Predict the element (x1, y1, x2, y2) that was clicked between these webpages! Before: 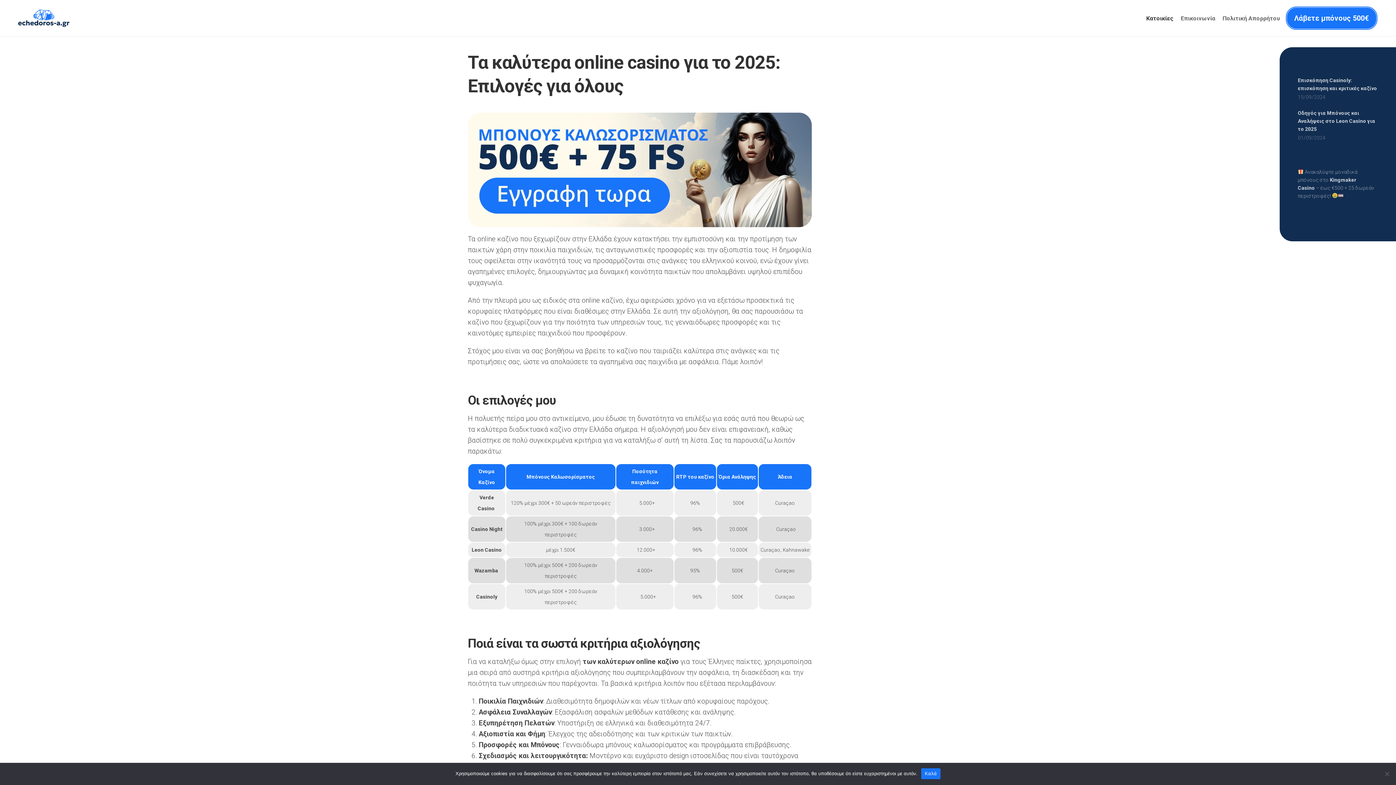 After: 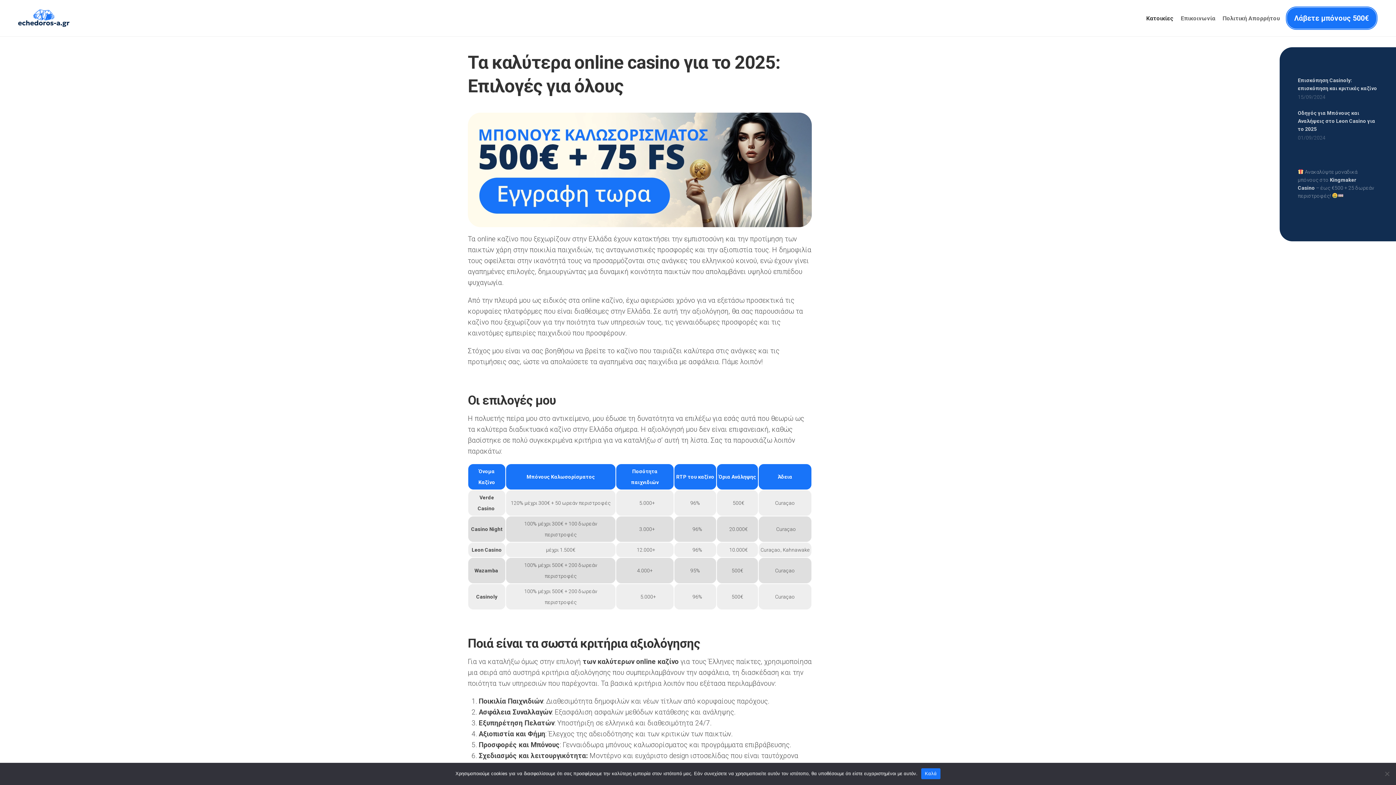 Action: label: Κατοικίες bbox: (1146, 15, 1173, 22)